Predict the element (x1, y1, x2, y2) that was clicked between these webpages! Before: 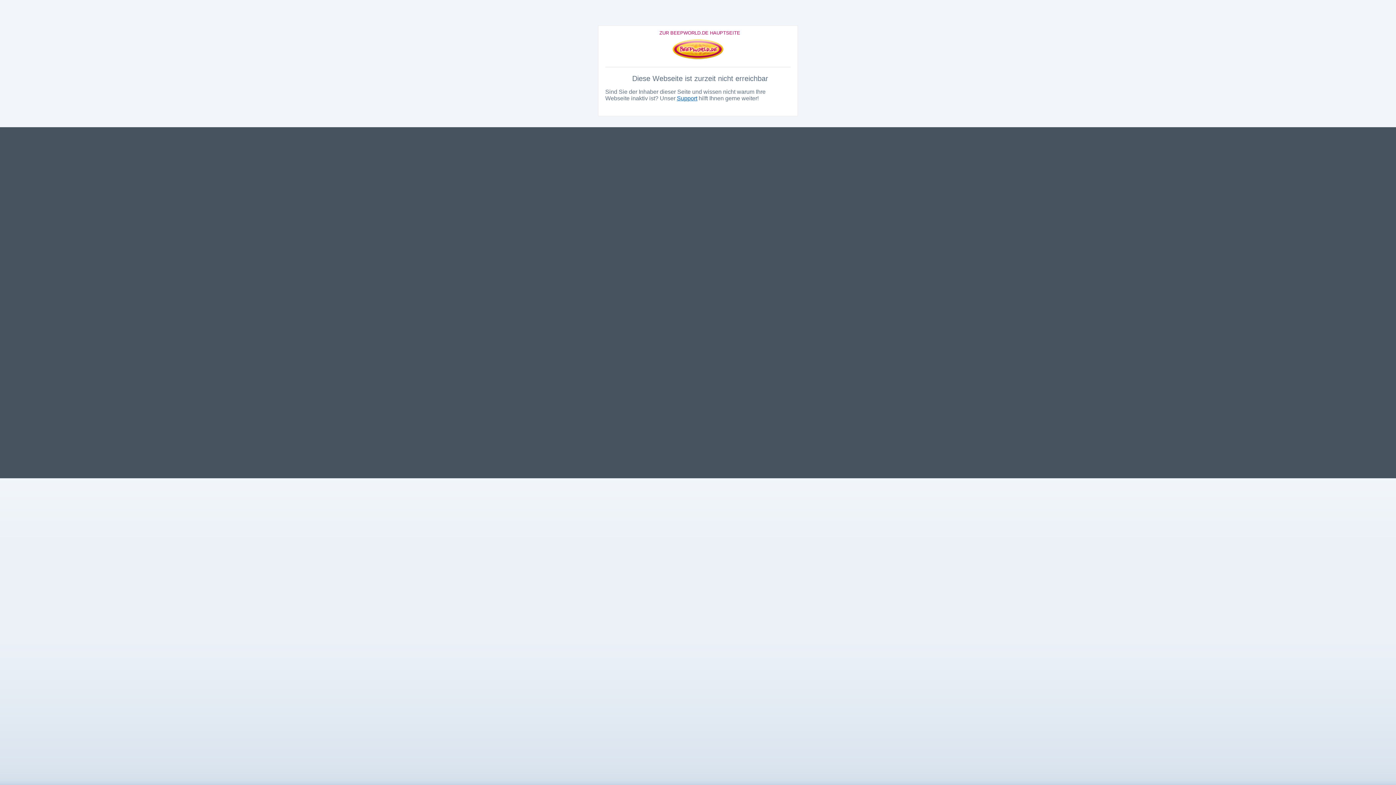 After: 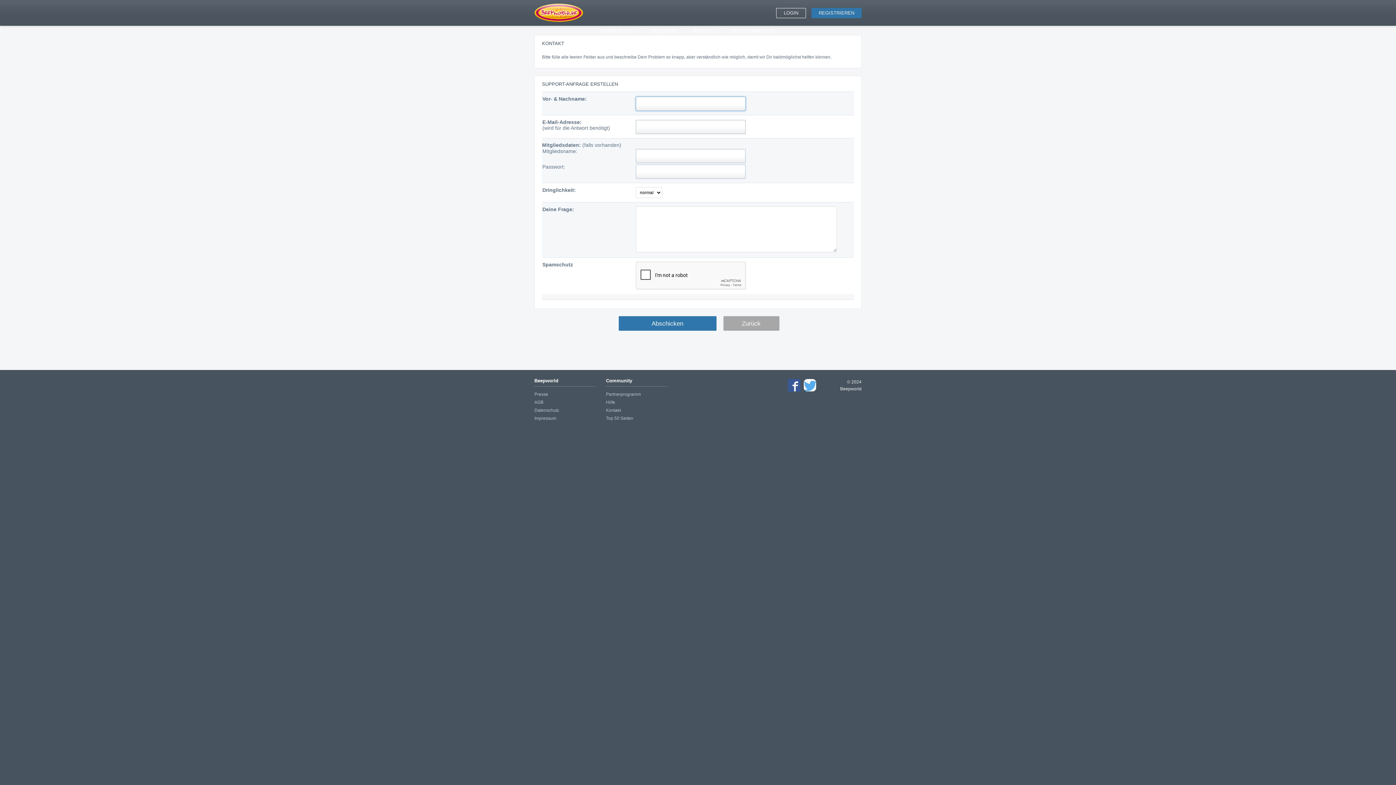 Action: bbox: (677, 95, 697, 101) label: Support